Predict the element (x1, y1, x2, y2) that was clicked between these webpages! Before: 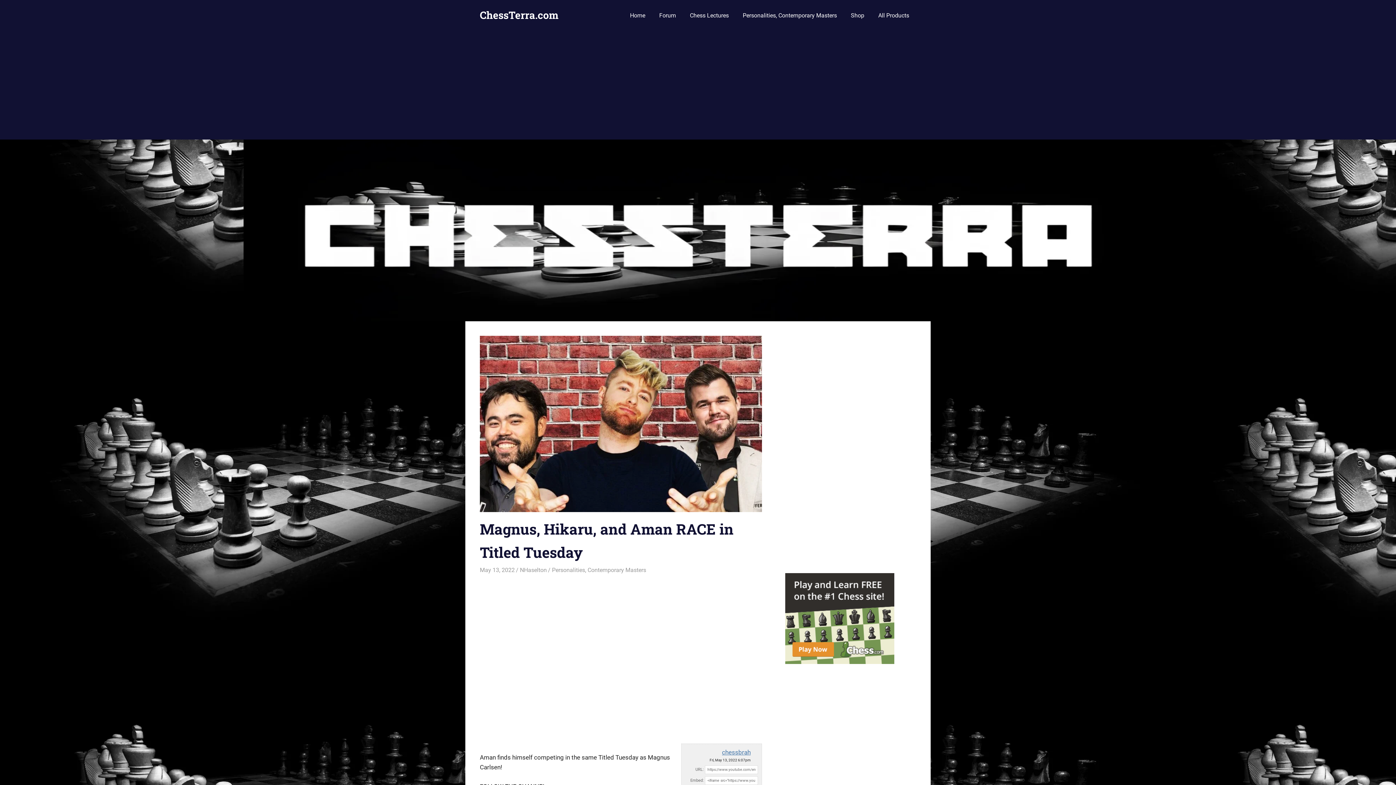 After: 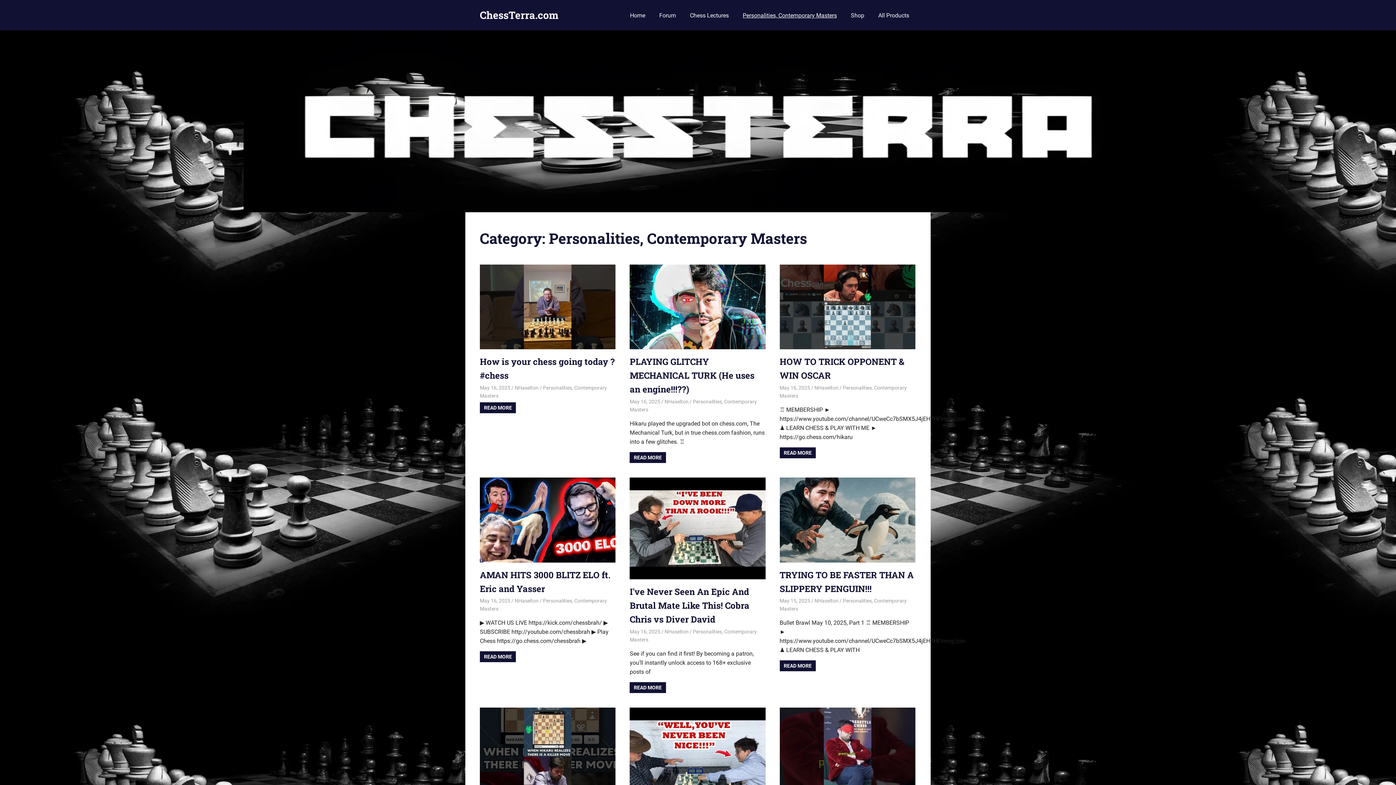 Action: label: Personalities, Contemporary Masters bbox: (552, 566, 646, 573)